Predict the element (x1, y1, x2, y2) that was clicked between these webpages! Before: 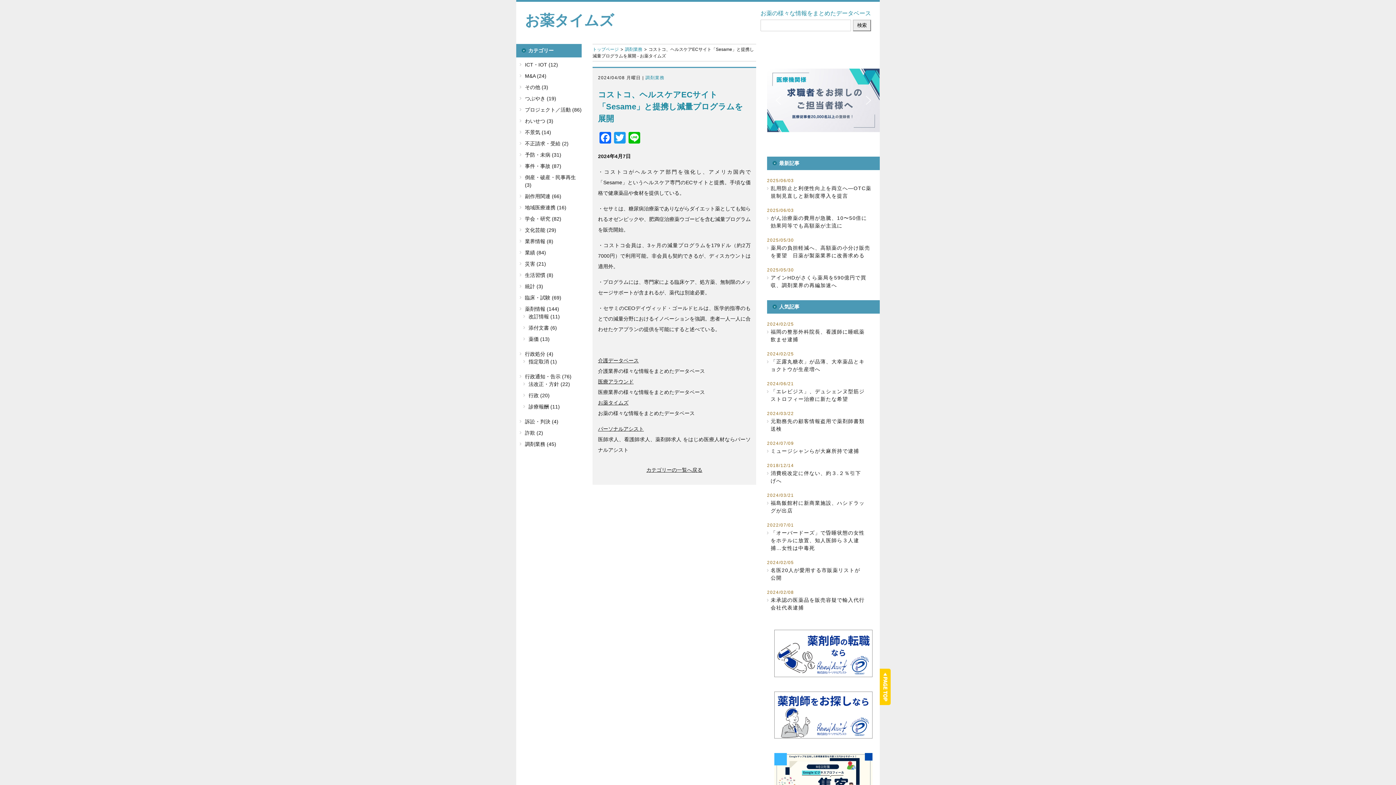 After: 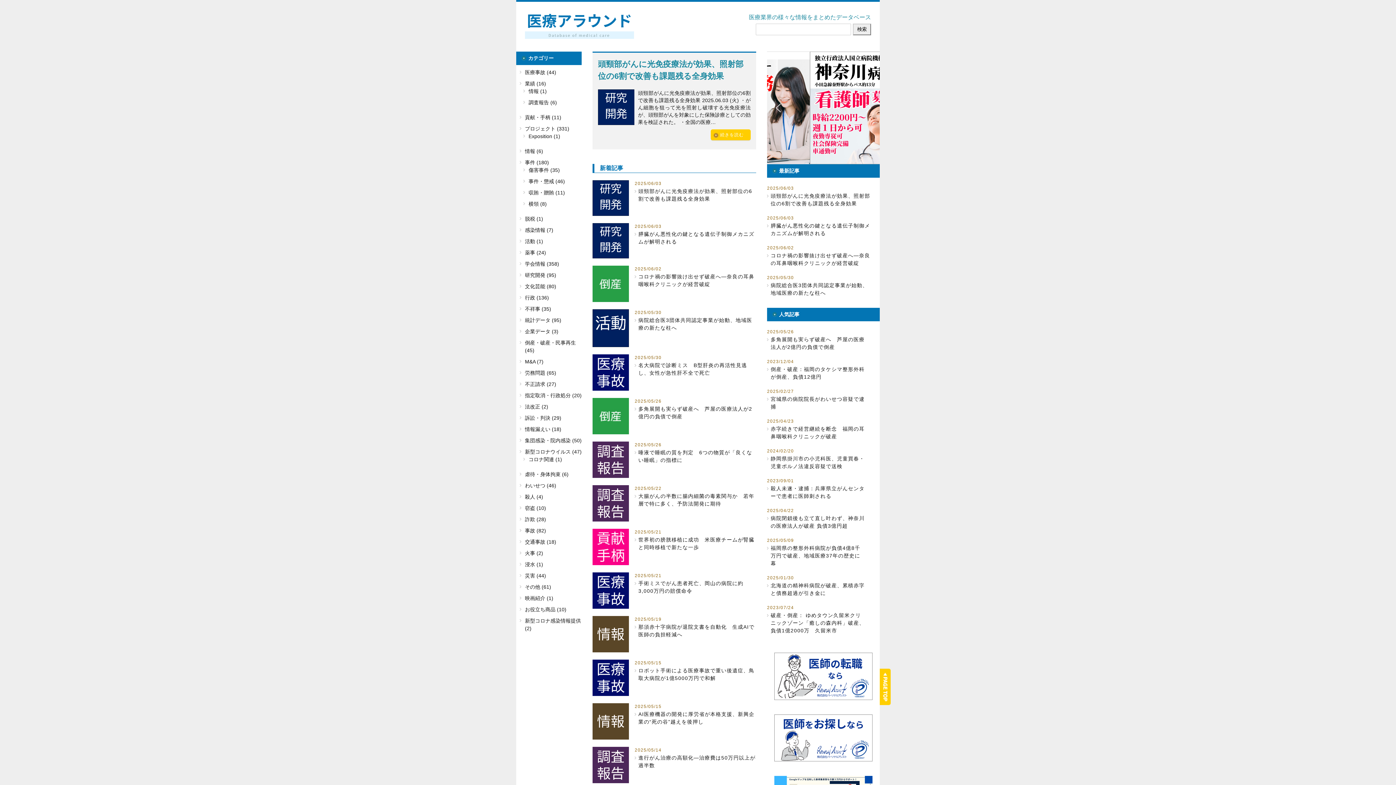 Action: bbox: (598, 378, 633, 384) label: 医療アラウンド